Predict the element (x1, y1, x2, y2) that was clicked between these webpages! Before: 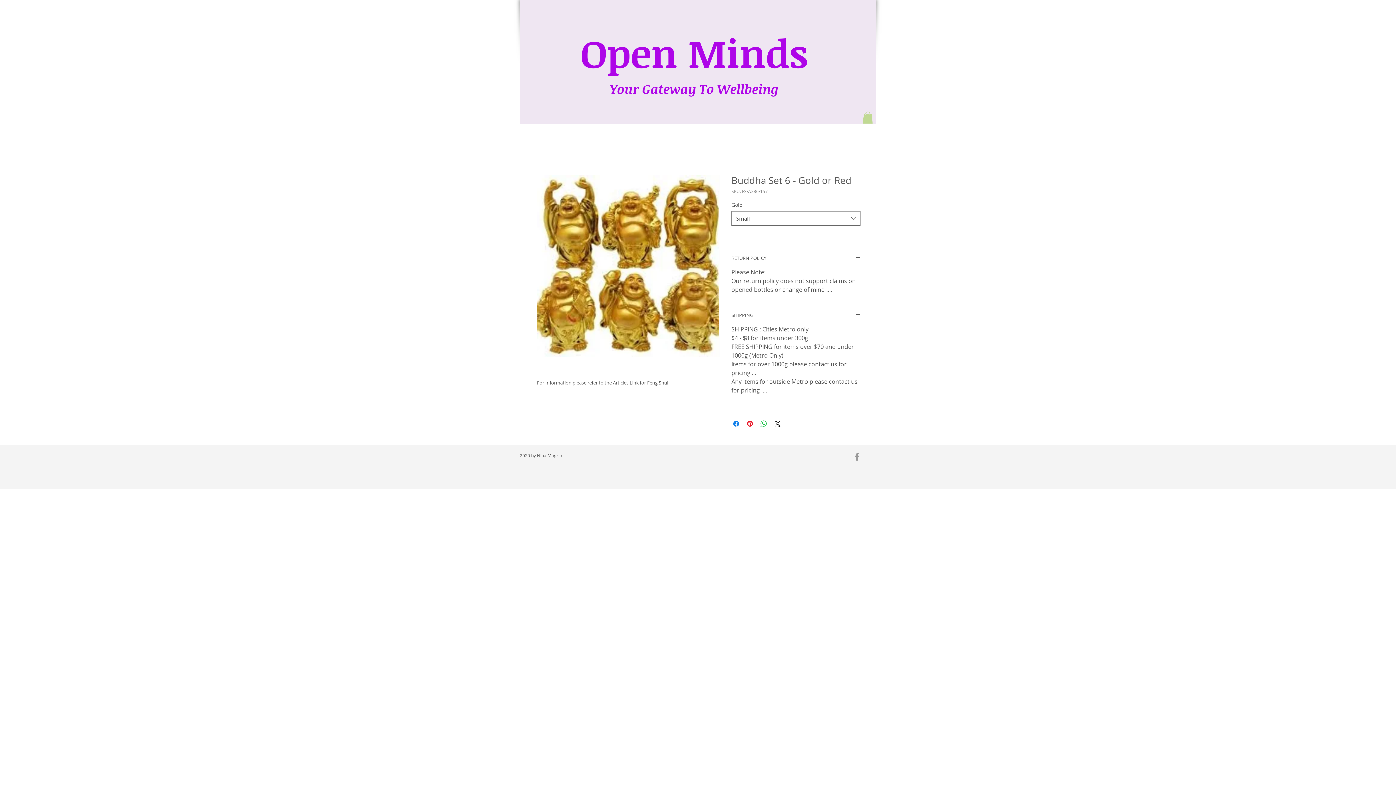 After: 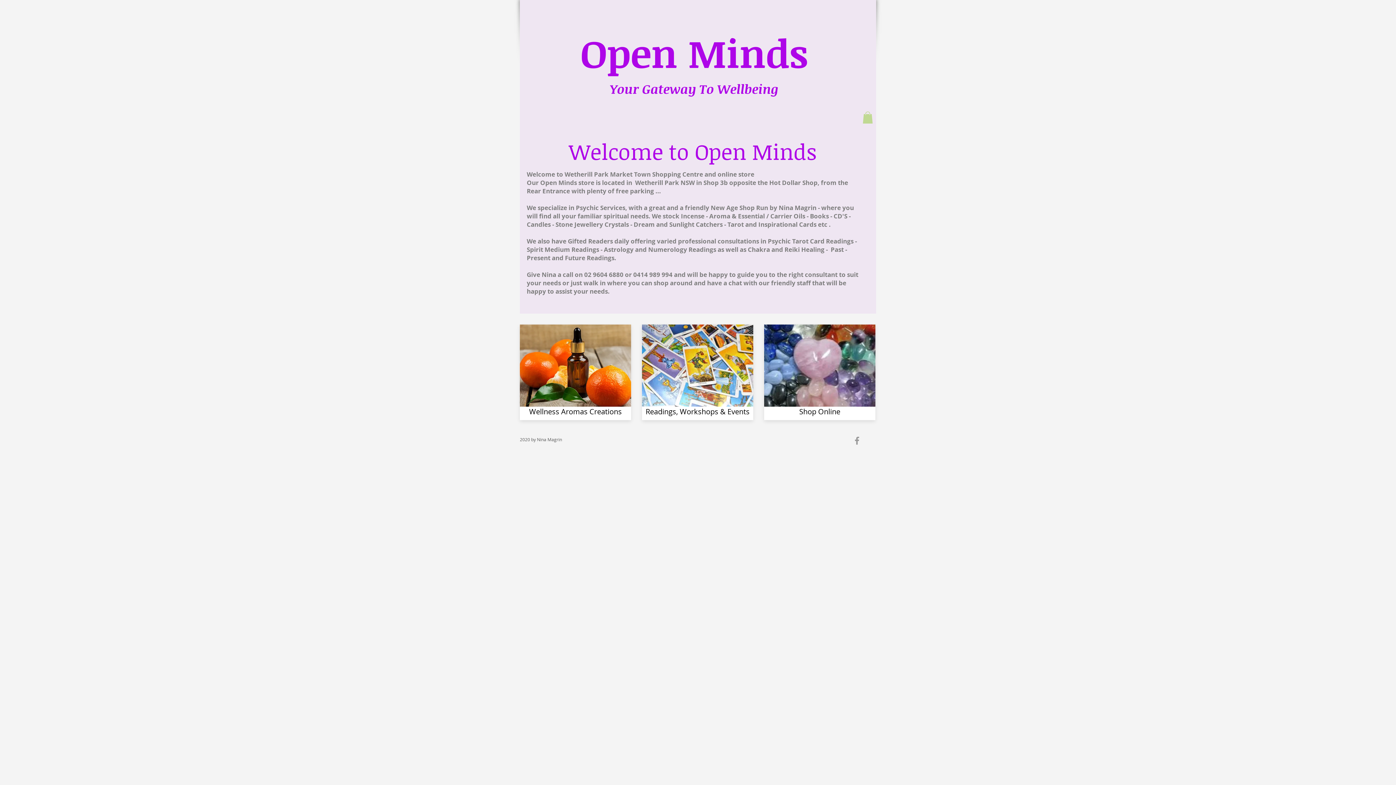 Action: label: Open Minds bbox: (580, 26, 808, 79)